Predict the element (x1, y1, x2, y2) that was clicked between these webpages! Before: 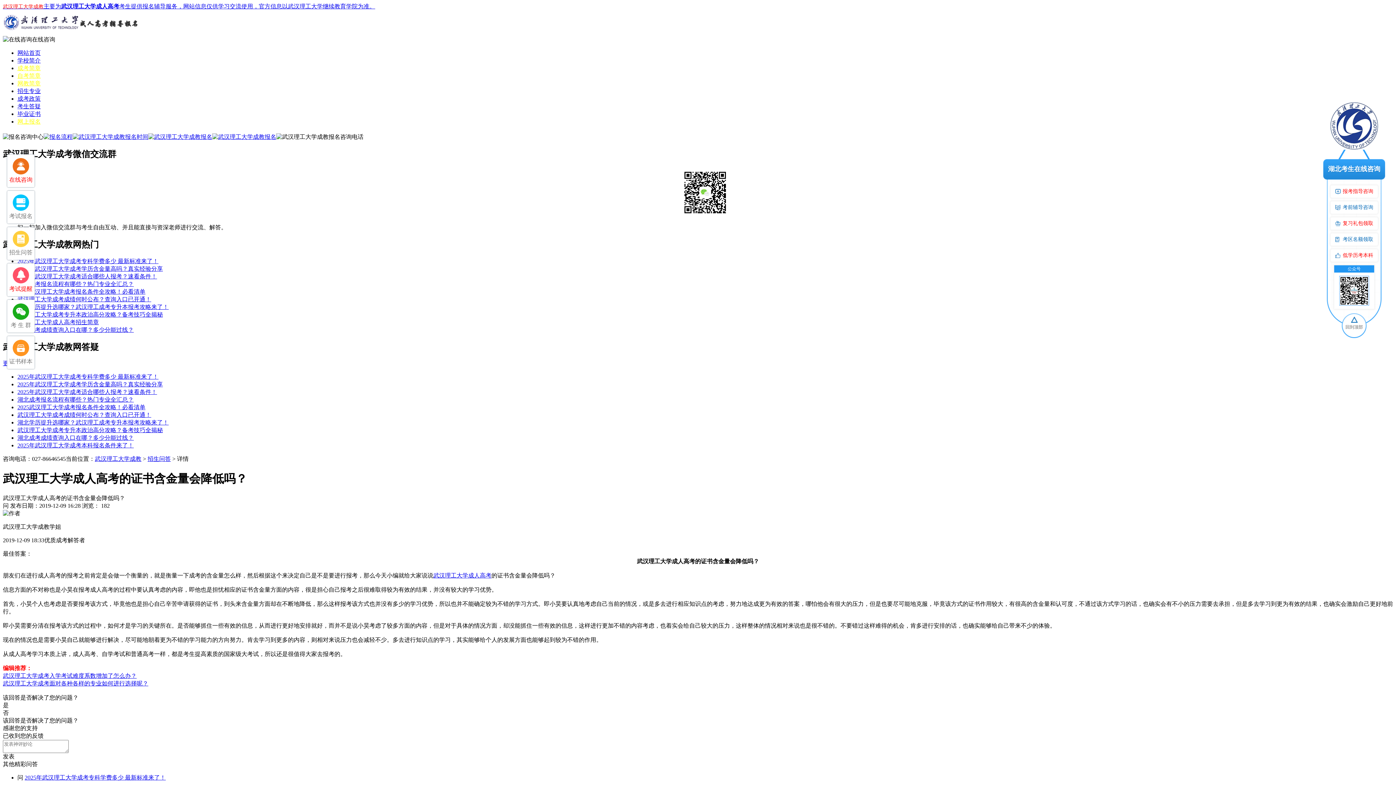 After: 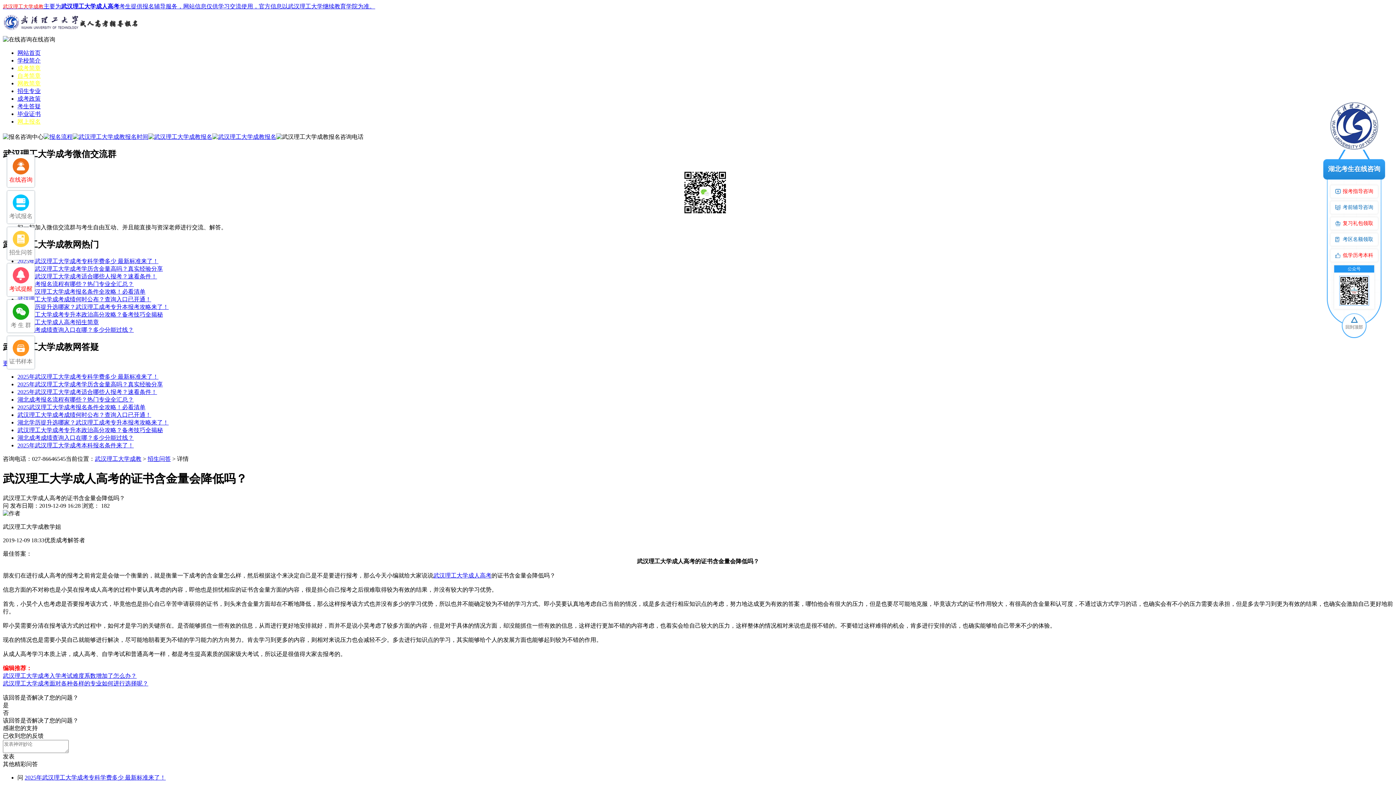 Action: label: 湖北成考成绩查询入口在哪？多少分能过线？ bbox: (17, 435, 133, 441)